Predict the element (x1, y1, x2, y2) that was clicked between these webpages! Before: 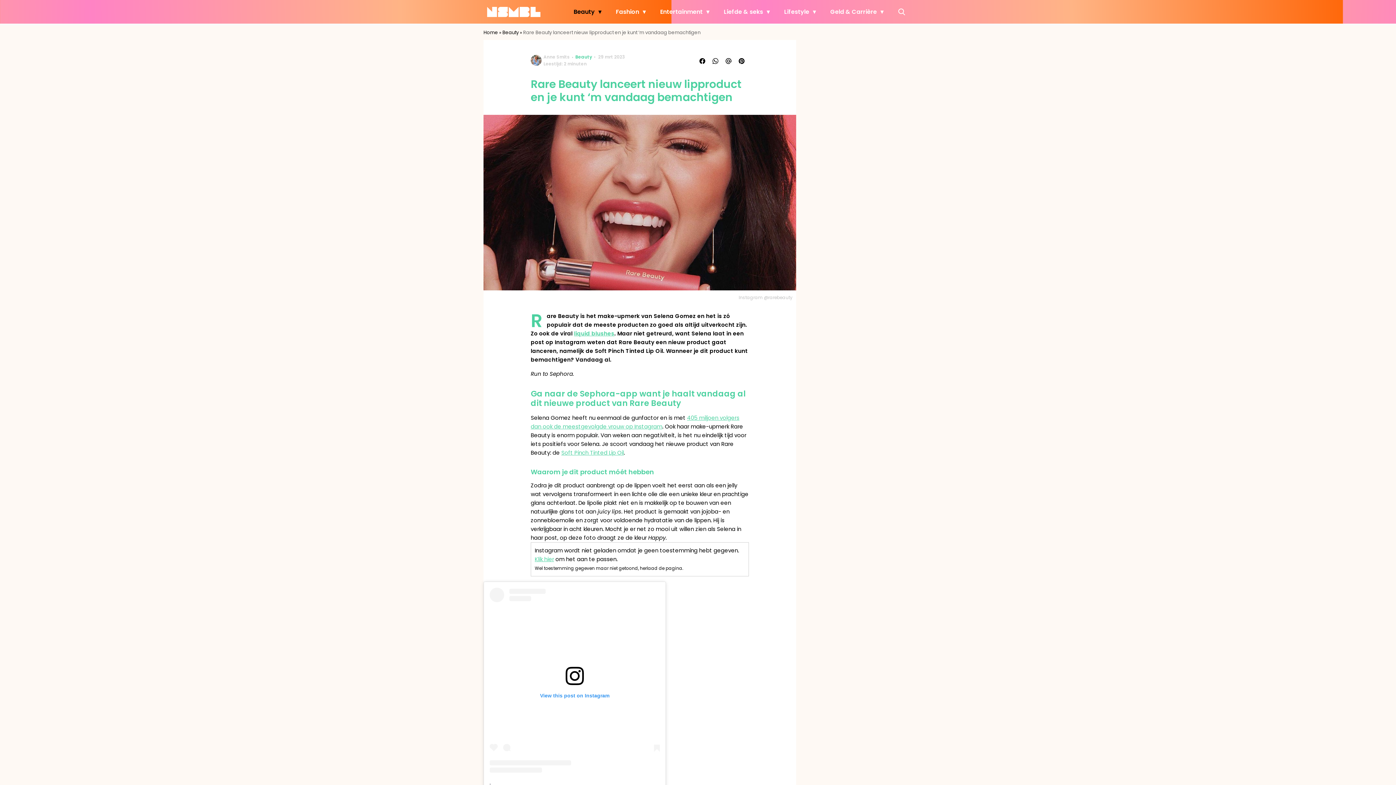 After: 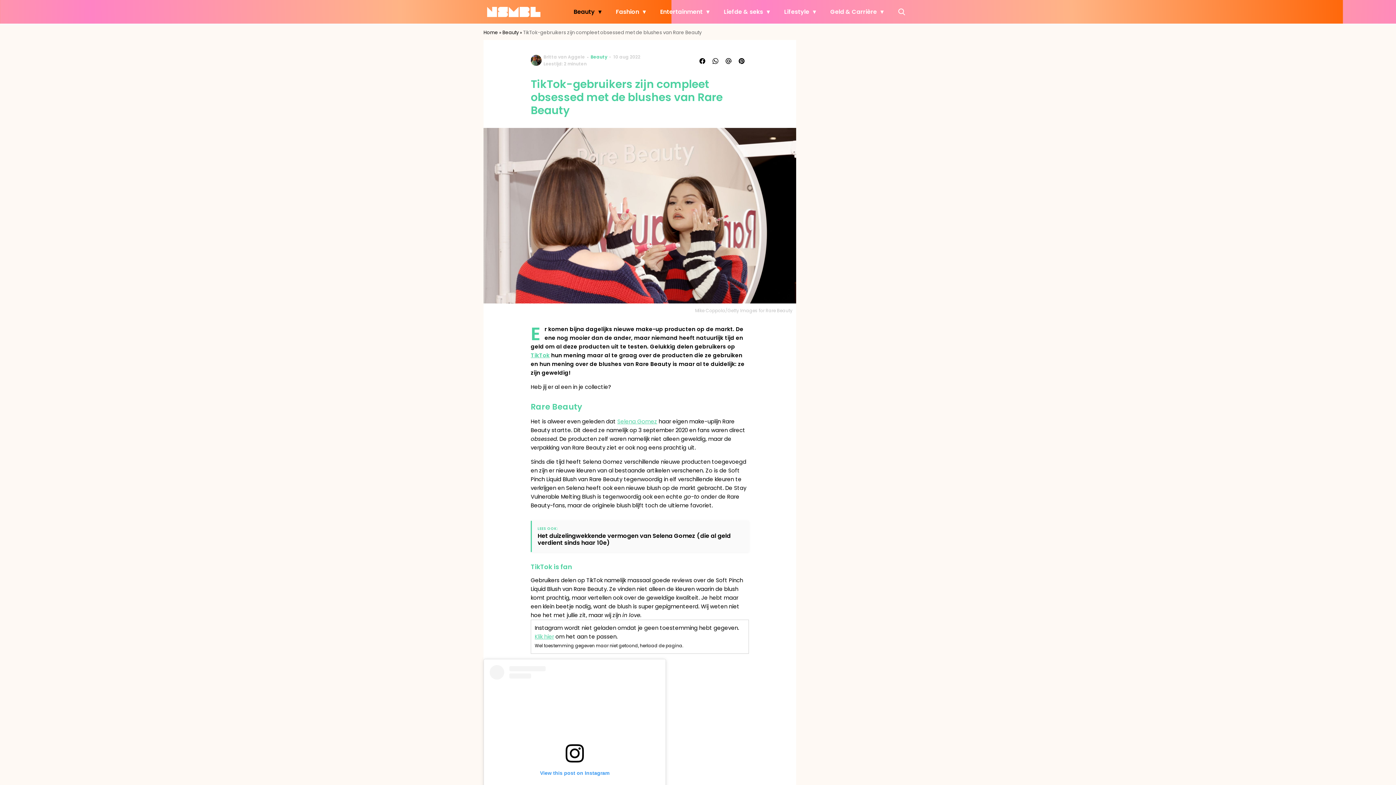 Action: label: liquid blushes bbox: (574, 329, 614, 337)